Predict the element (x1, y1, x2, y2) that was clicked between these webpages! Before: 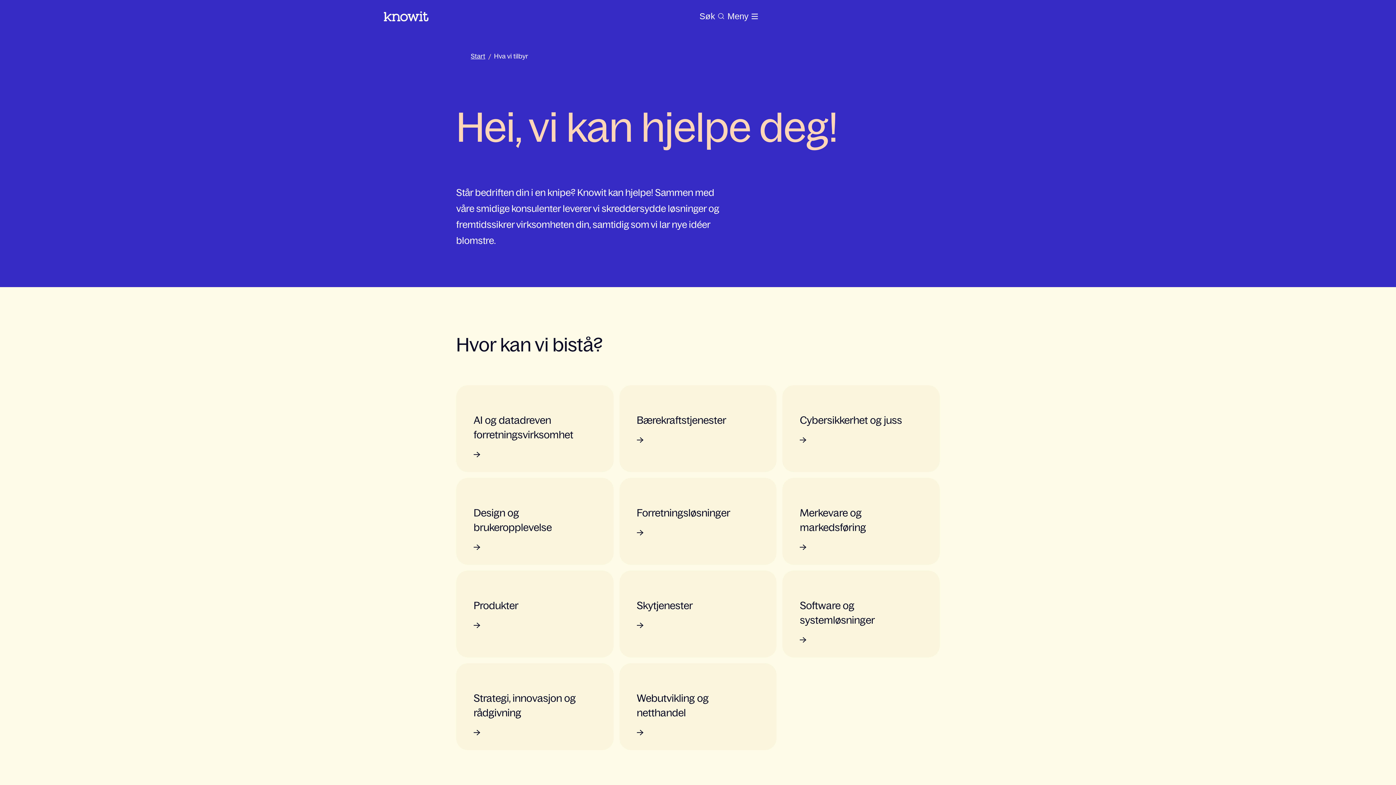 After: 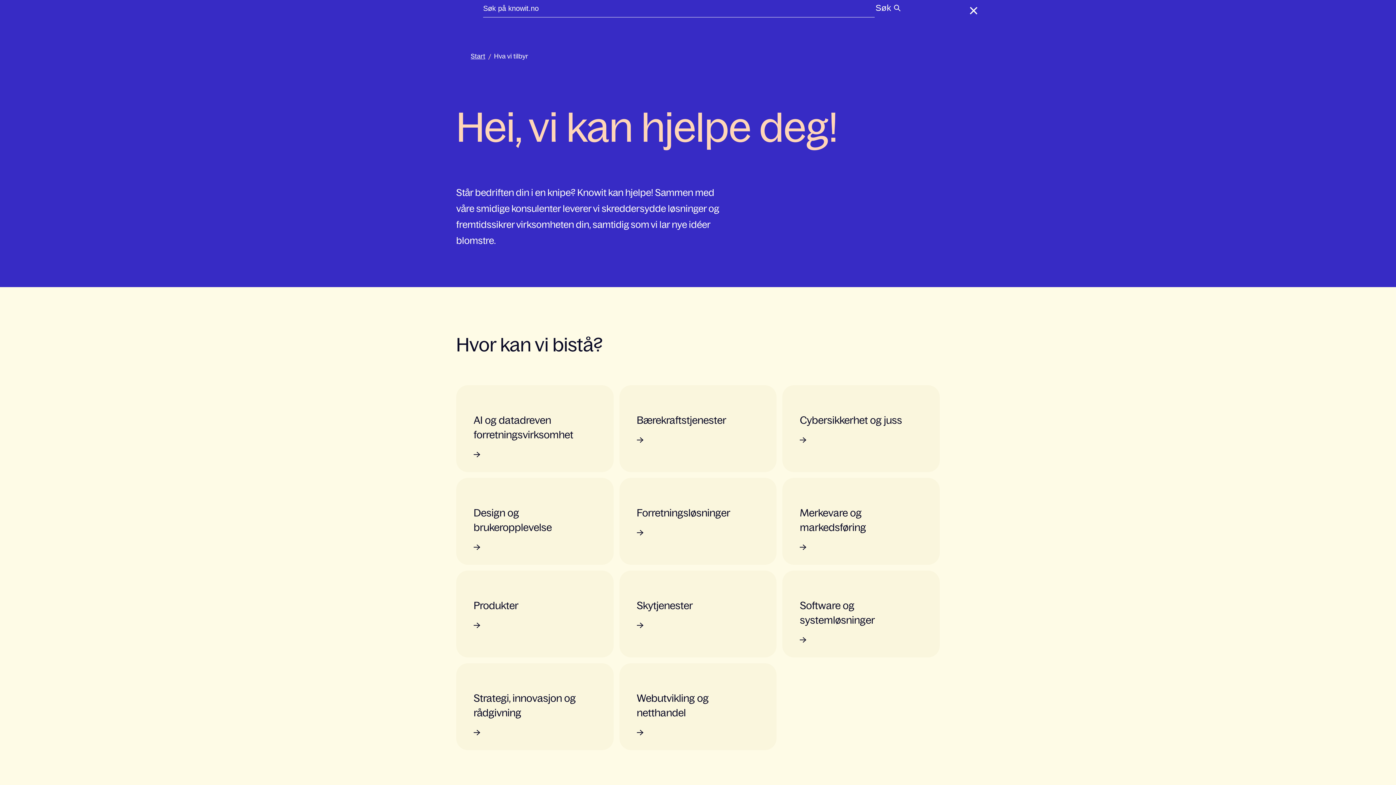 Action: bbox: (698, 8, 726, 24) label: Søk